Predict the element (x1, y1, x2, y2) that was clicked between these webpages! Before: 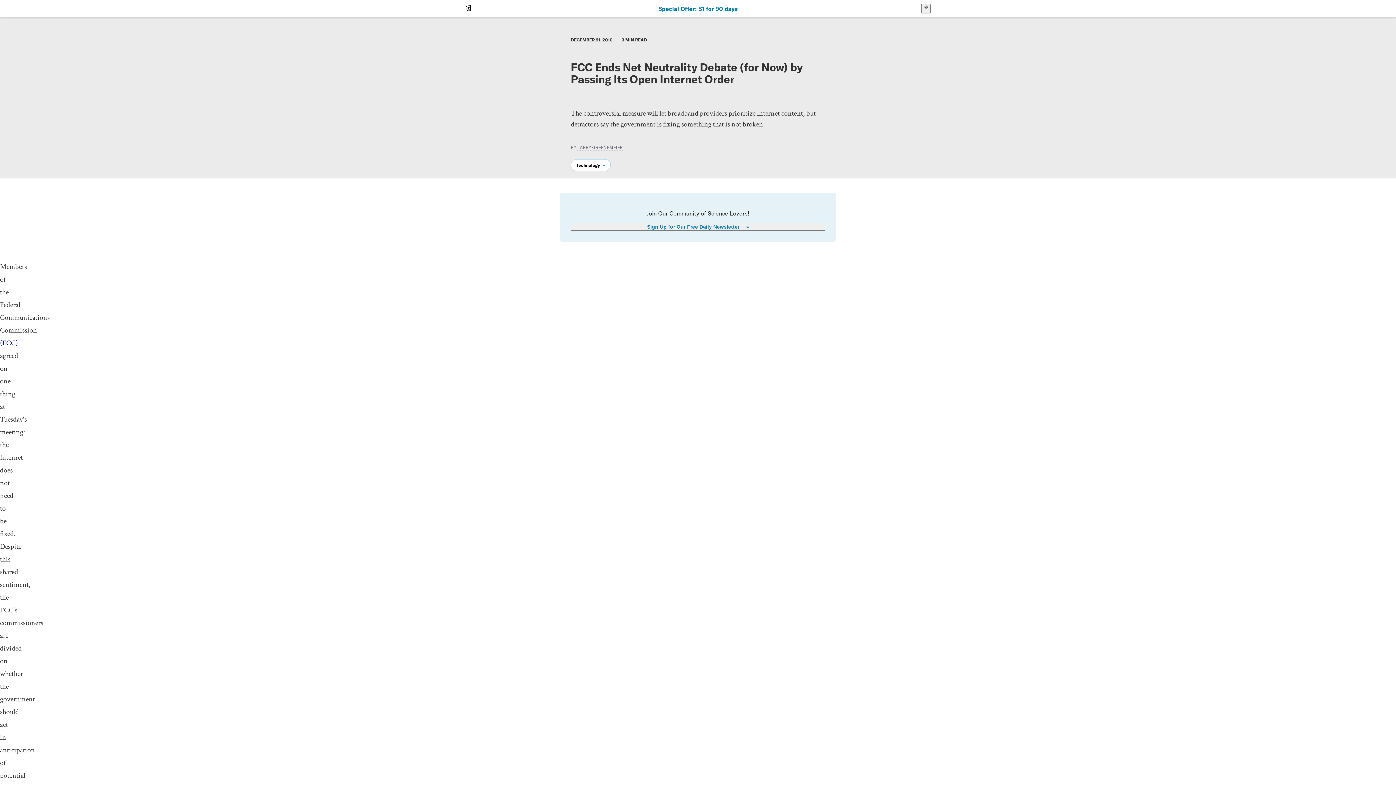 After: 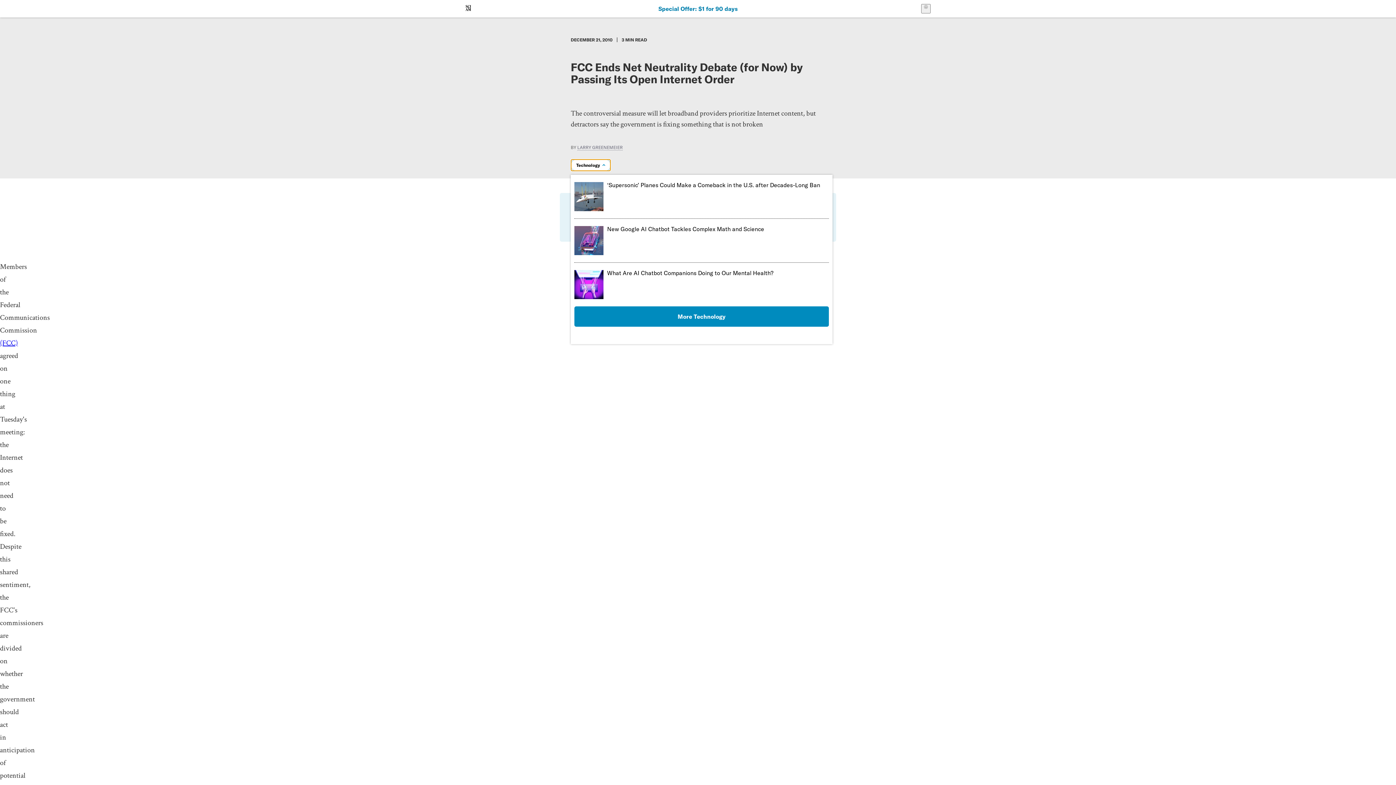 Action: bbox: (570, 159, 610, 171) label: Technology